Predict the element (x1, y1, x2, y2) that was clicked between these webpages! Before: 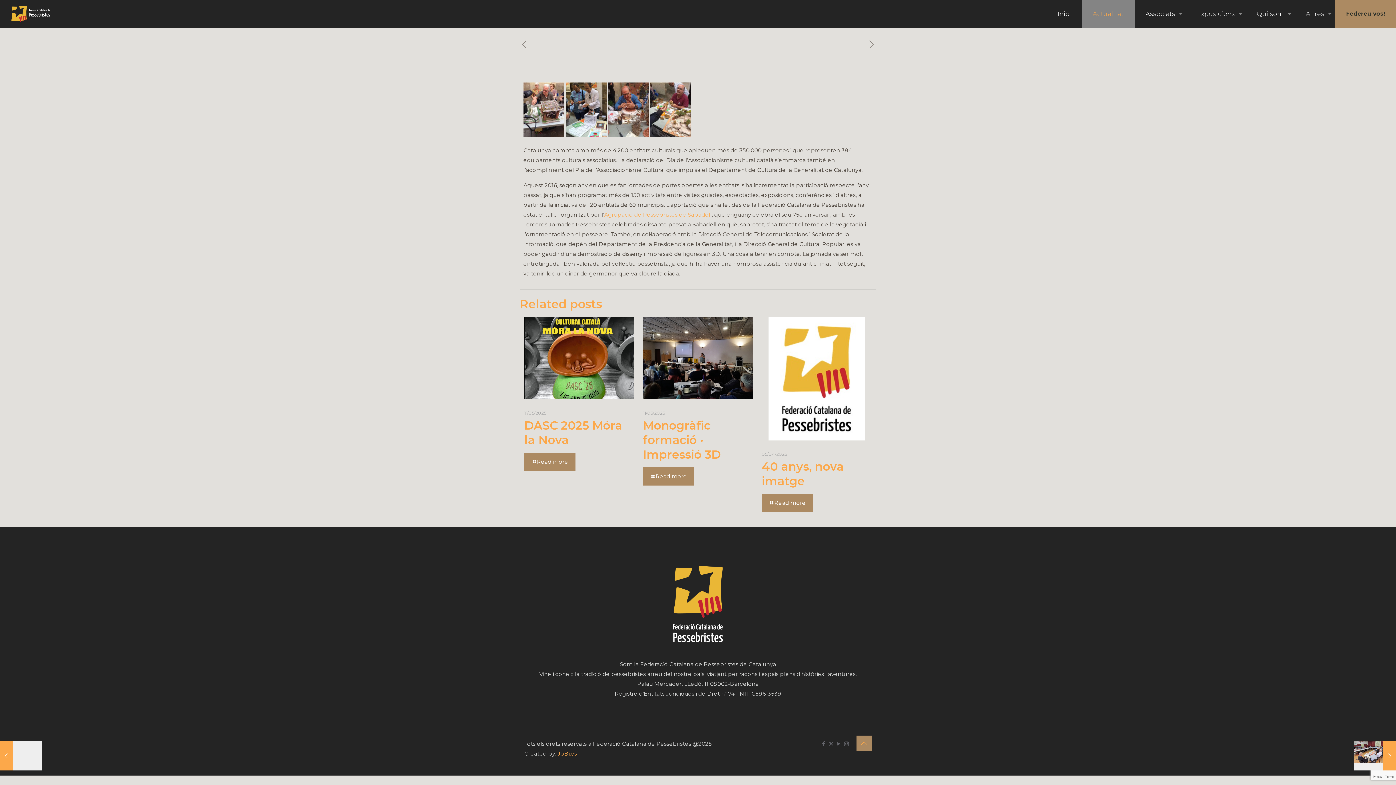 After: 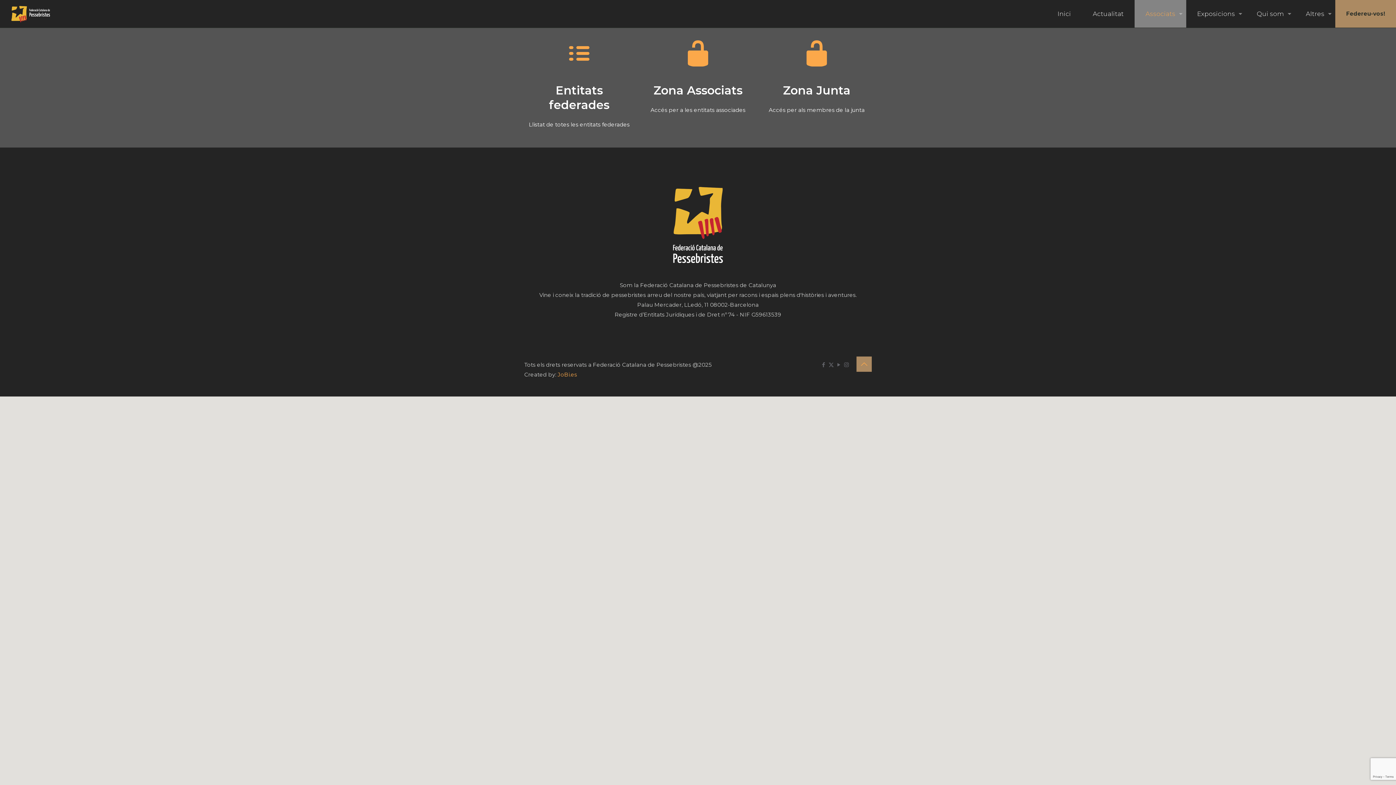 Action: label: Associats bbox: (1134, 0, 1186, 27)